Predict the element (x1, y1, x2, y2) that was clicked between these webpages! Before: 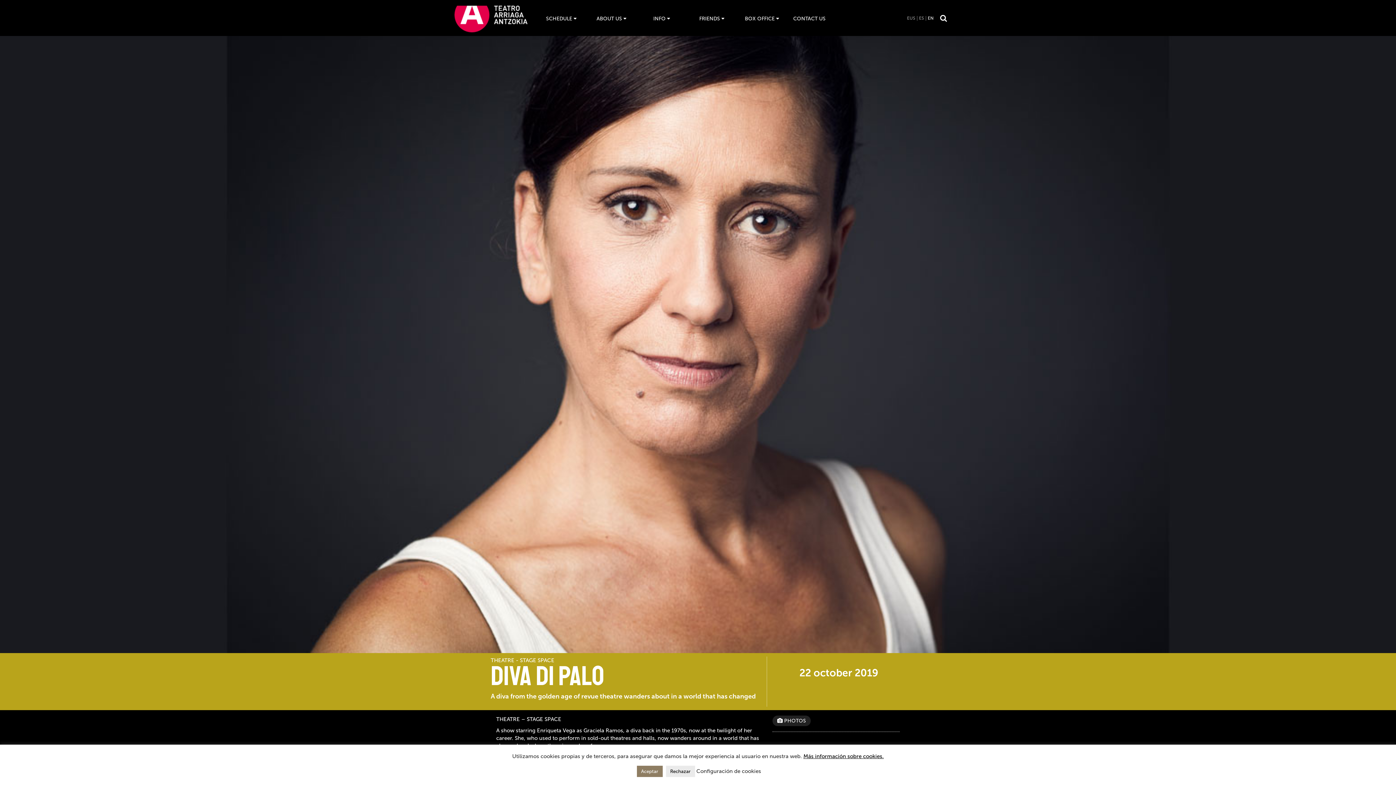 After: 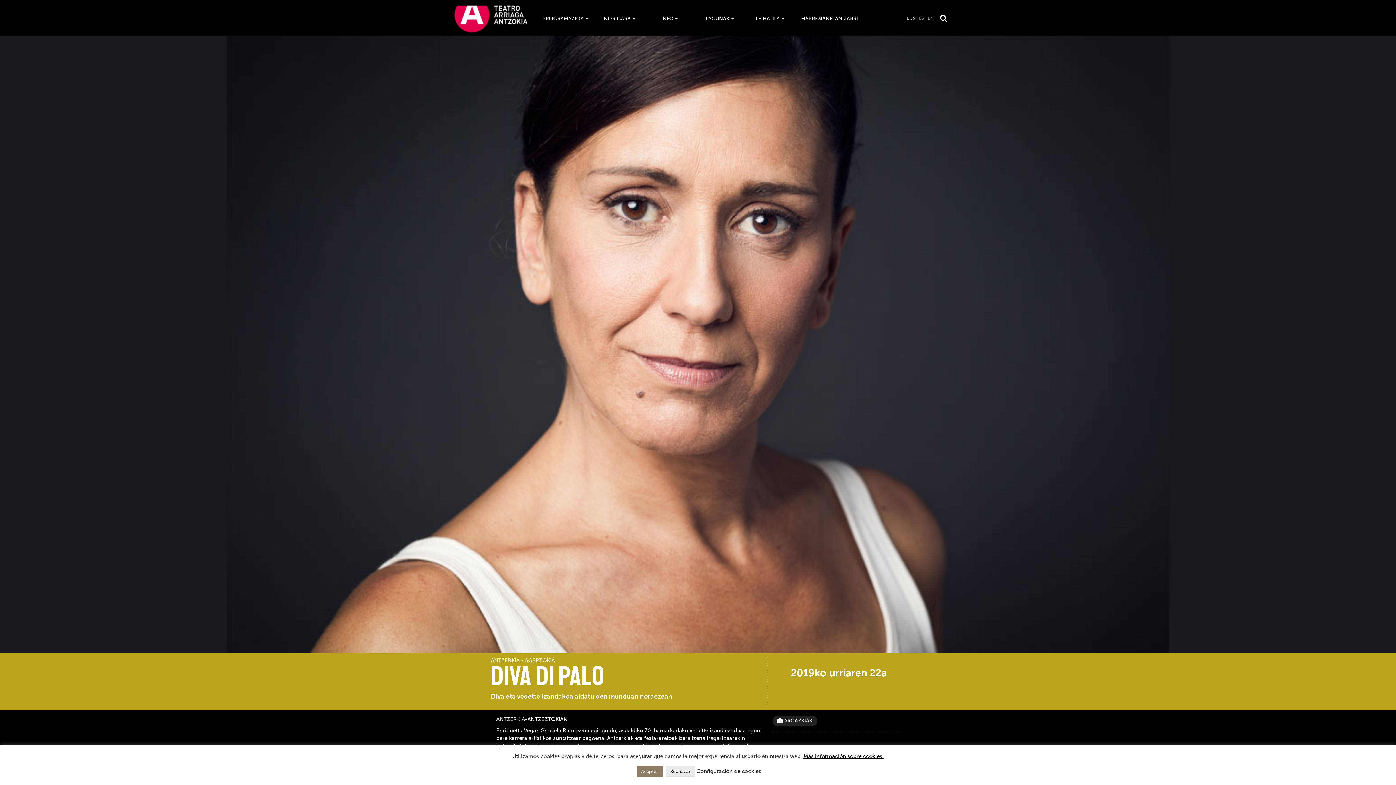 Action: label: EUS bbox: (907, 15, 915, 20)